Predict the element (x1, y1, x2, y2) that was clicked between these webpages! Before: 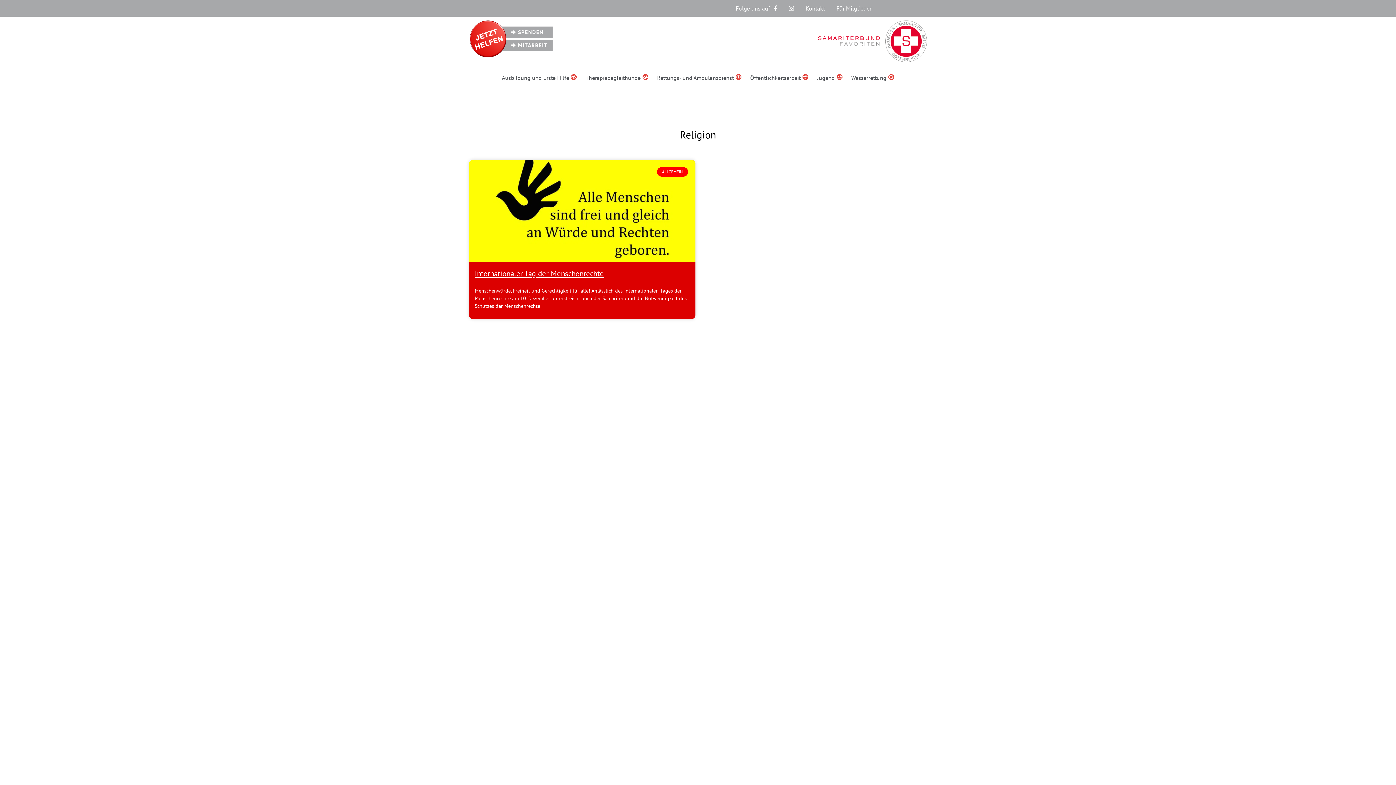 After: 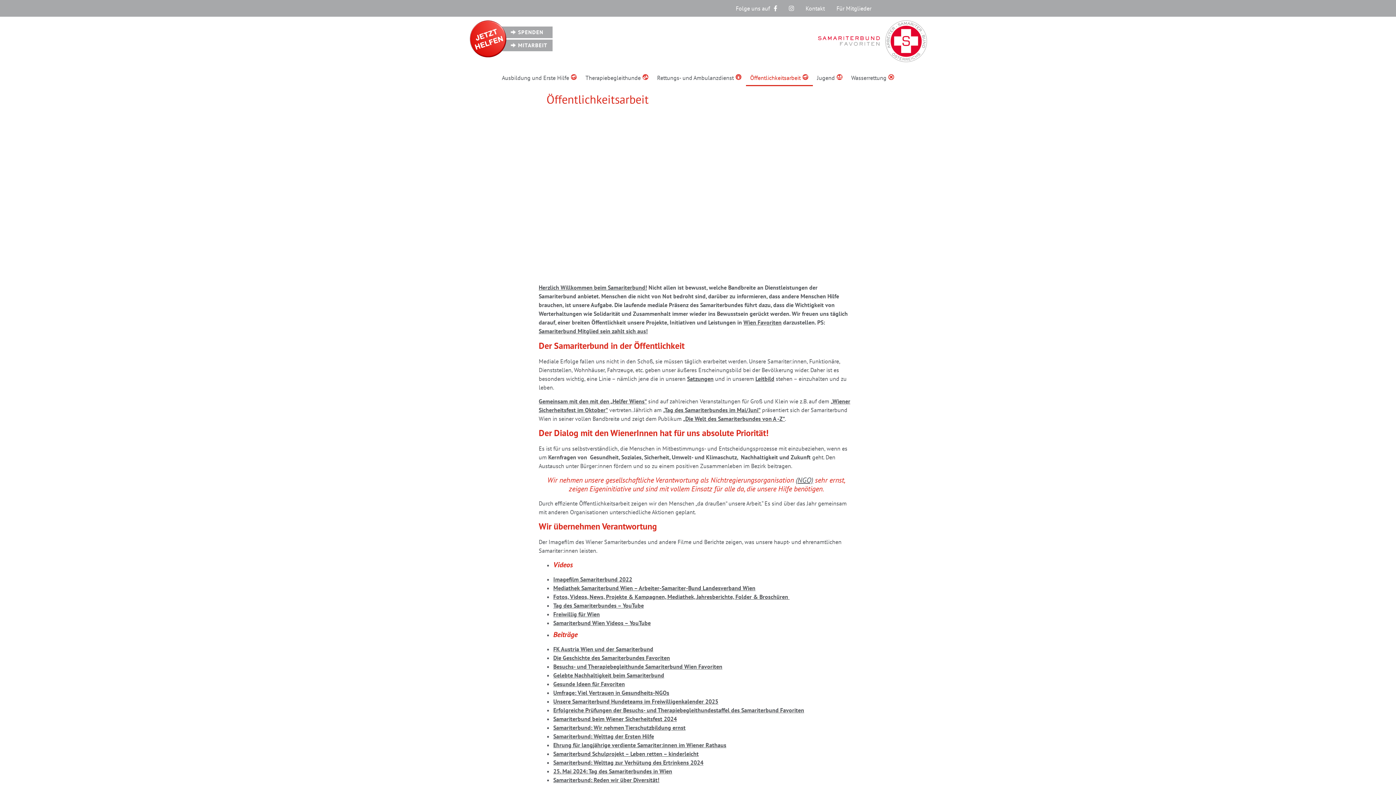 Action: bbox: (746, 69, 812, 86) label: Öffentlichkeitsarbeit